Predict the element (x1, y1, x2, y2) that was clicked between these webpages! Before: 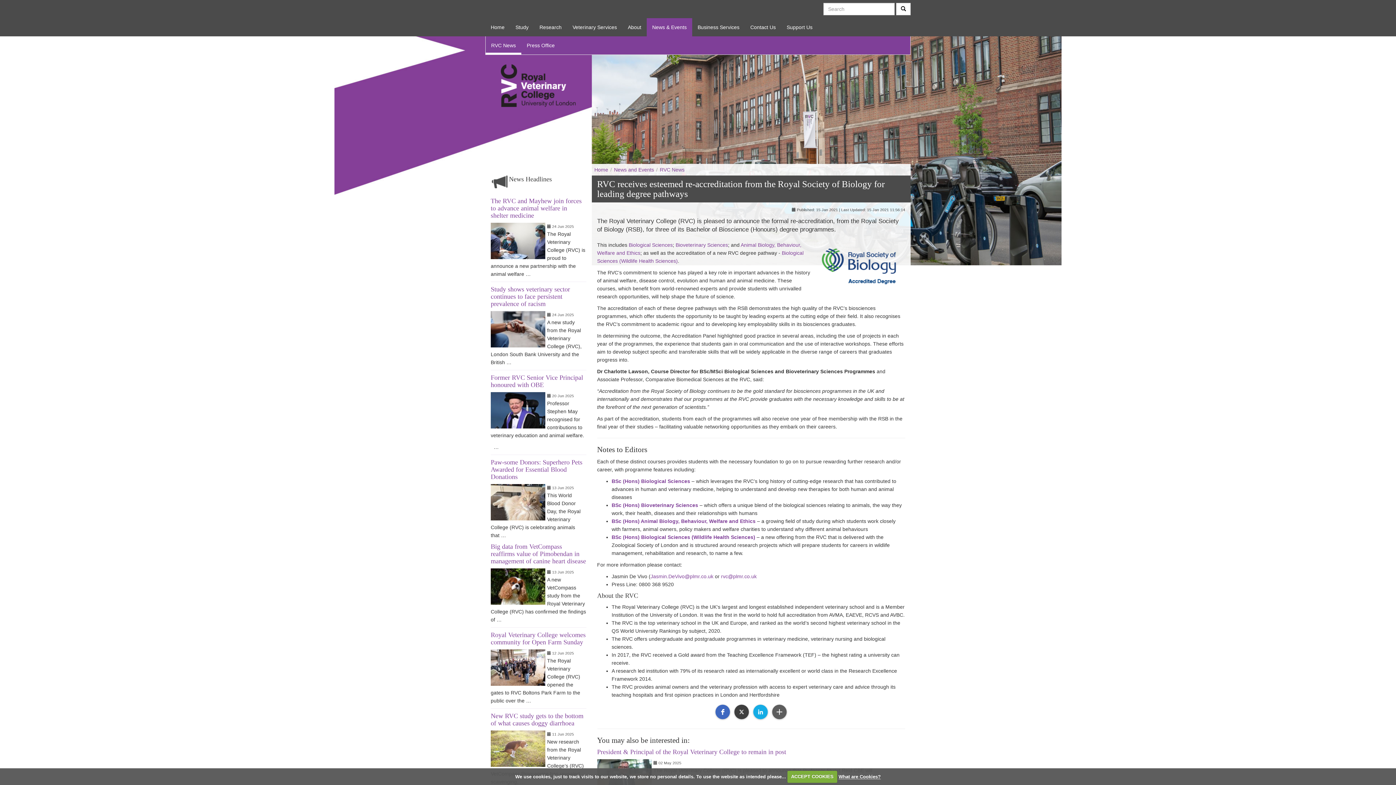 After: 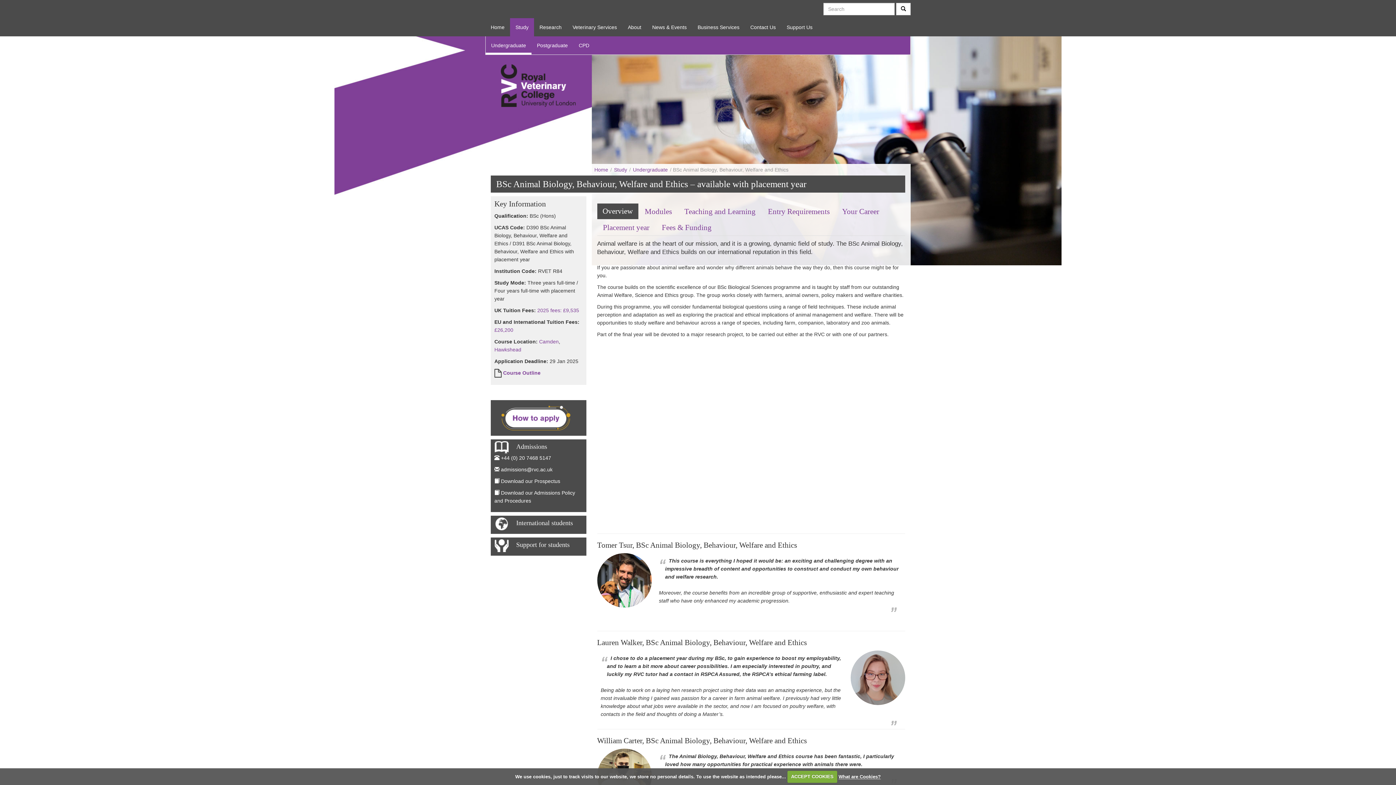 Action: bbox: (611, 518, 755, 524) label: BSc (Hons) Animal Biology, Behaviour, Welfare and Ethics